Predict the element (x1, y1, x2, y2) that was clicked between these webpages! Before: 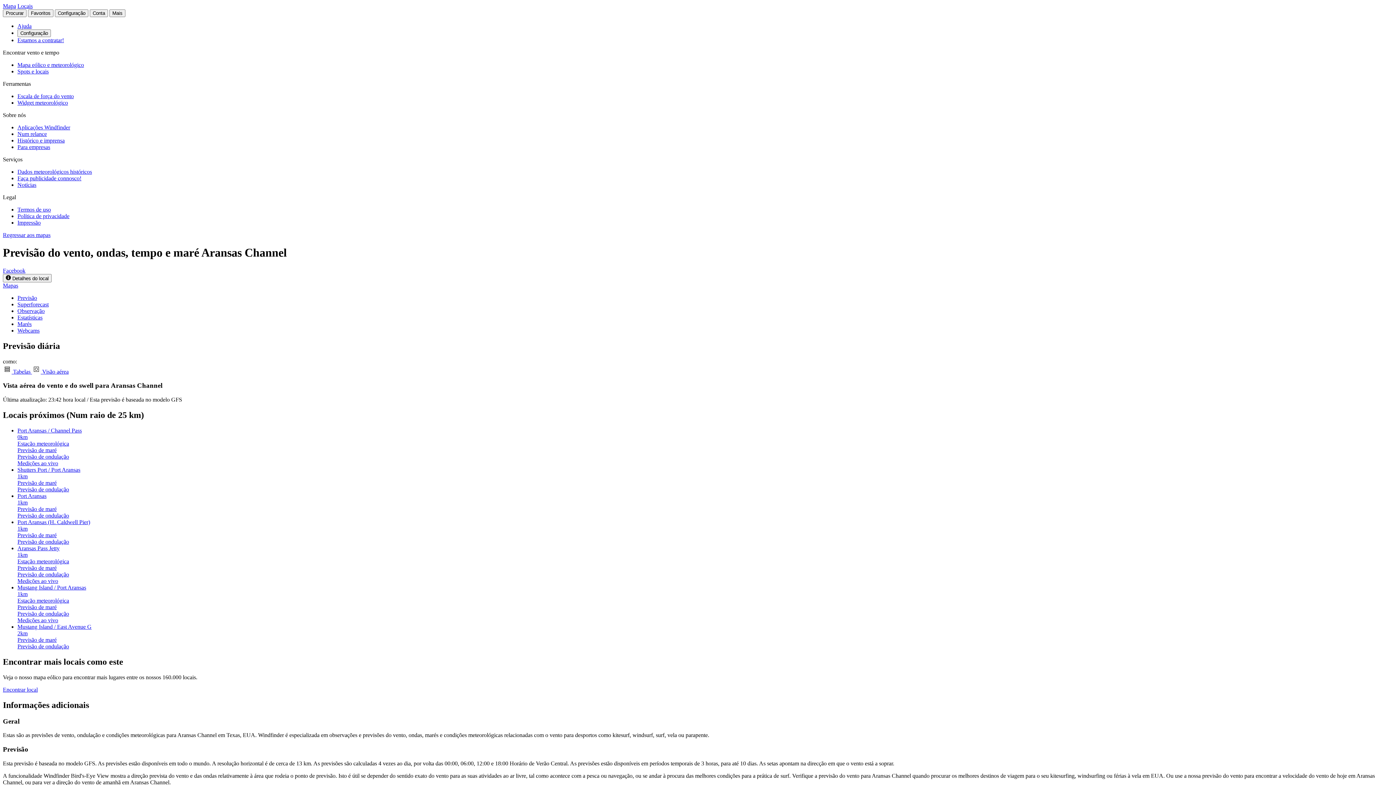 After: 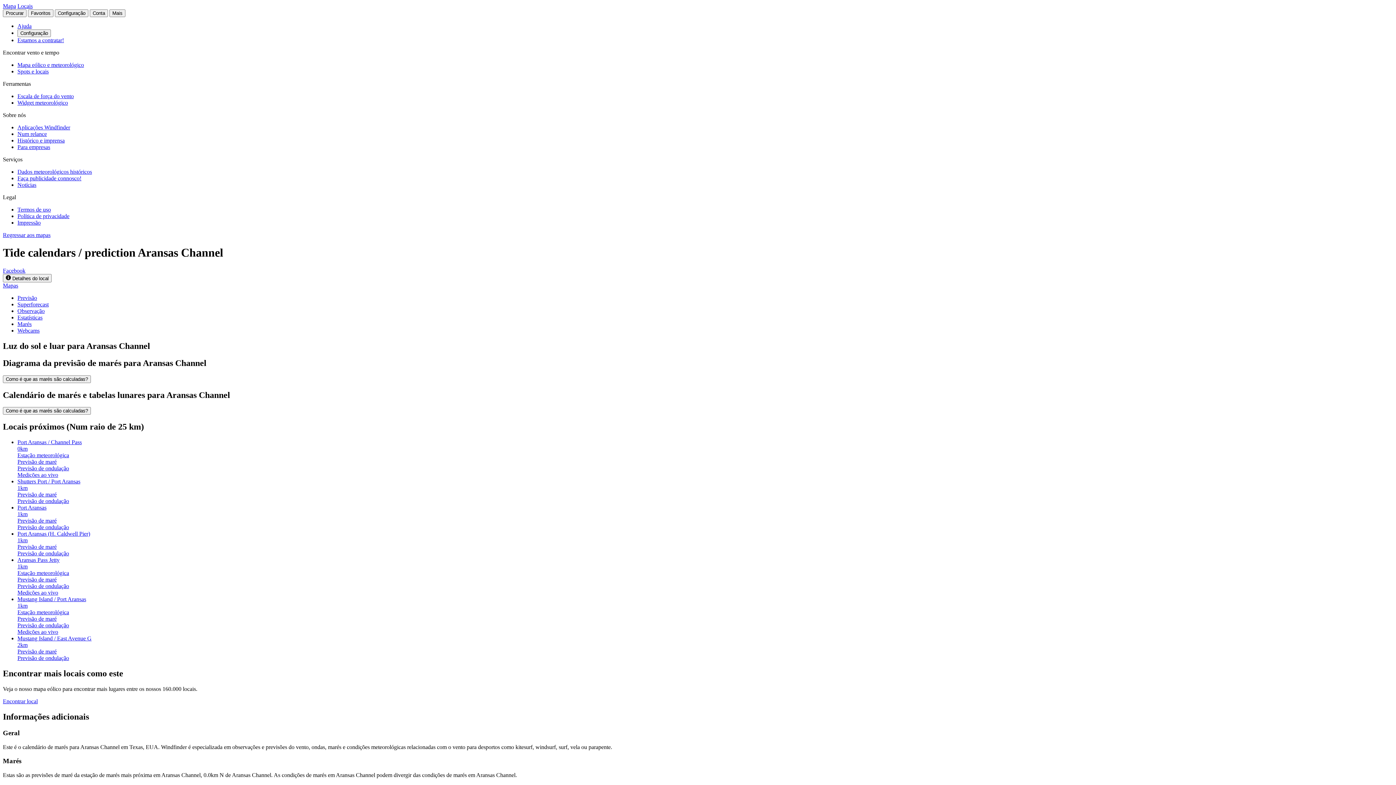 Action: label: Marés bbox: (17, 321, 31, 327)